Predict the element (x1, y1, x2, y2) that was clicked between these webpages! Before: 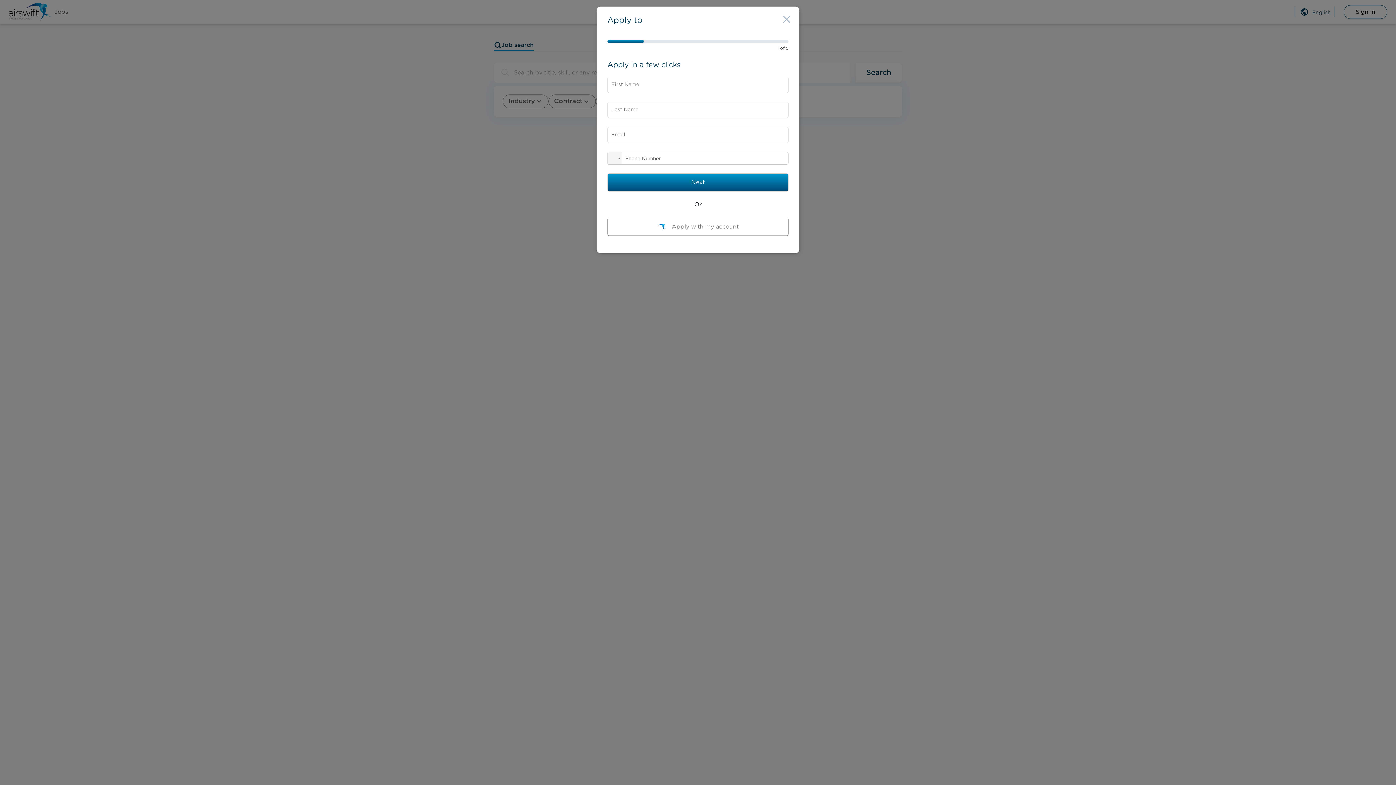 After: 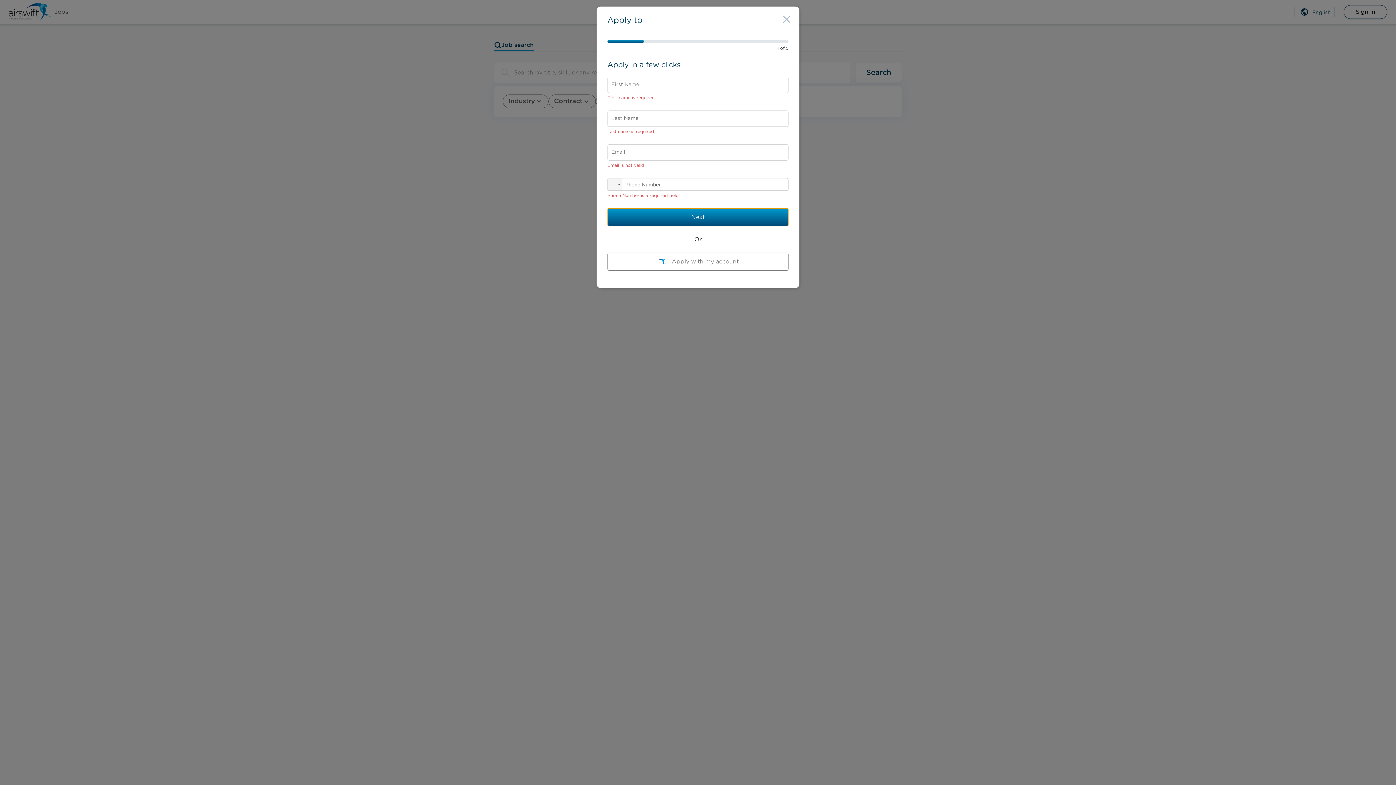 Action: label: Next bbox: (607, 173, 788, 191)